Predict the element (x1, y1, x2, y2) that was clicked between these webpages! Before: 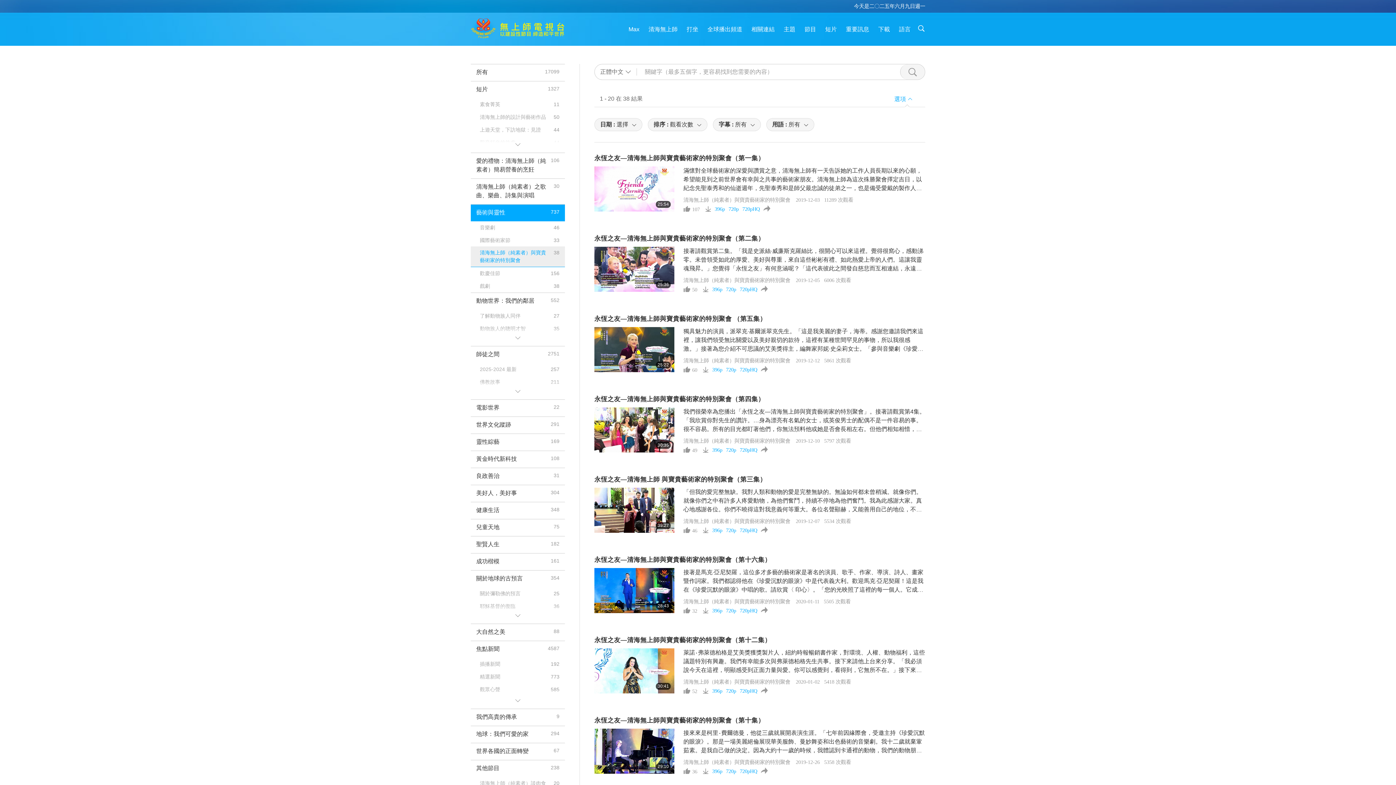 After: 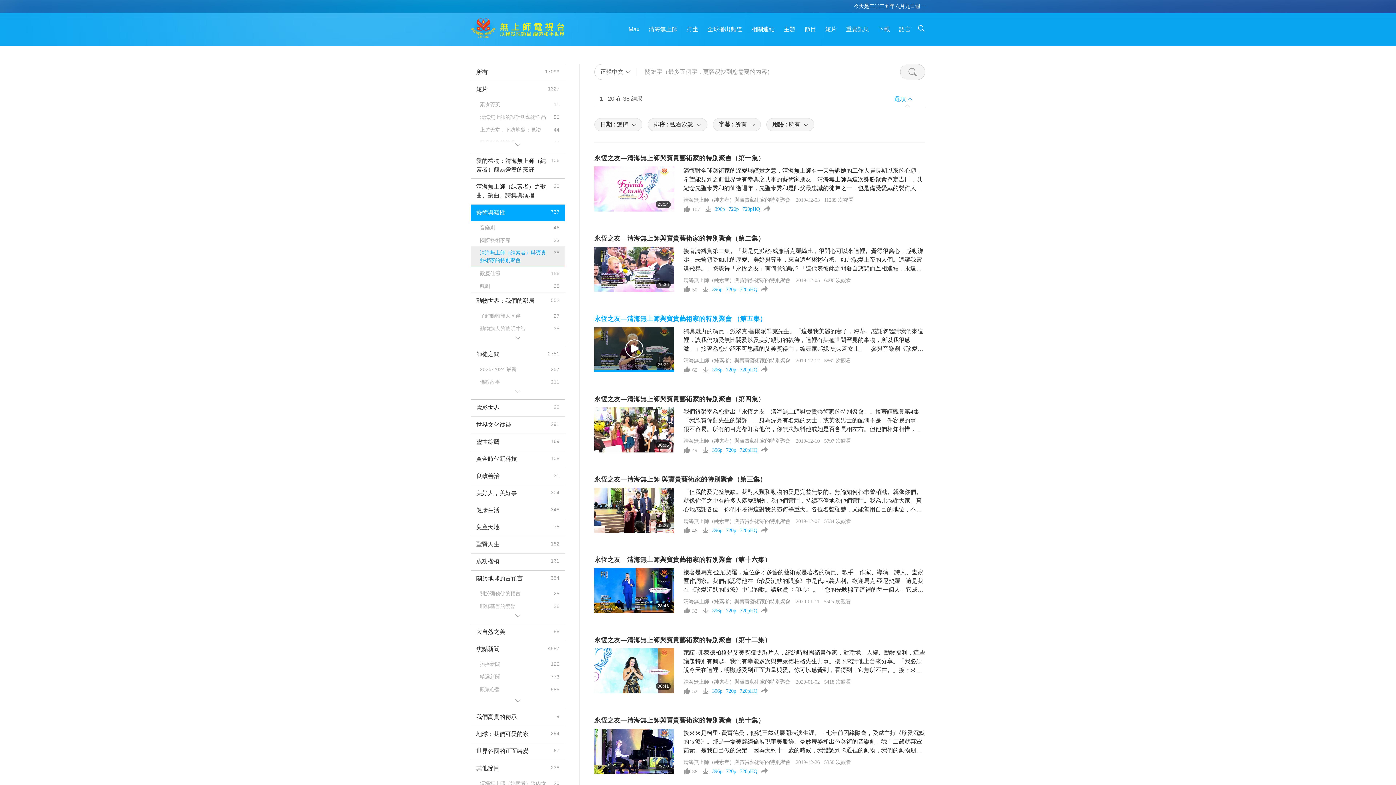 Action: bbox: (594, 315, 766, 322) label: 永恆之友—清海無上師與寶貴藝術家的特別聚會 （第五集）